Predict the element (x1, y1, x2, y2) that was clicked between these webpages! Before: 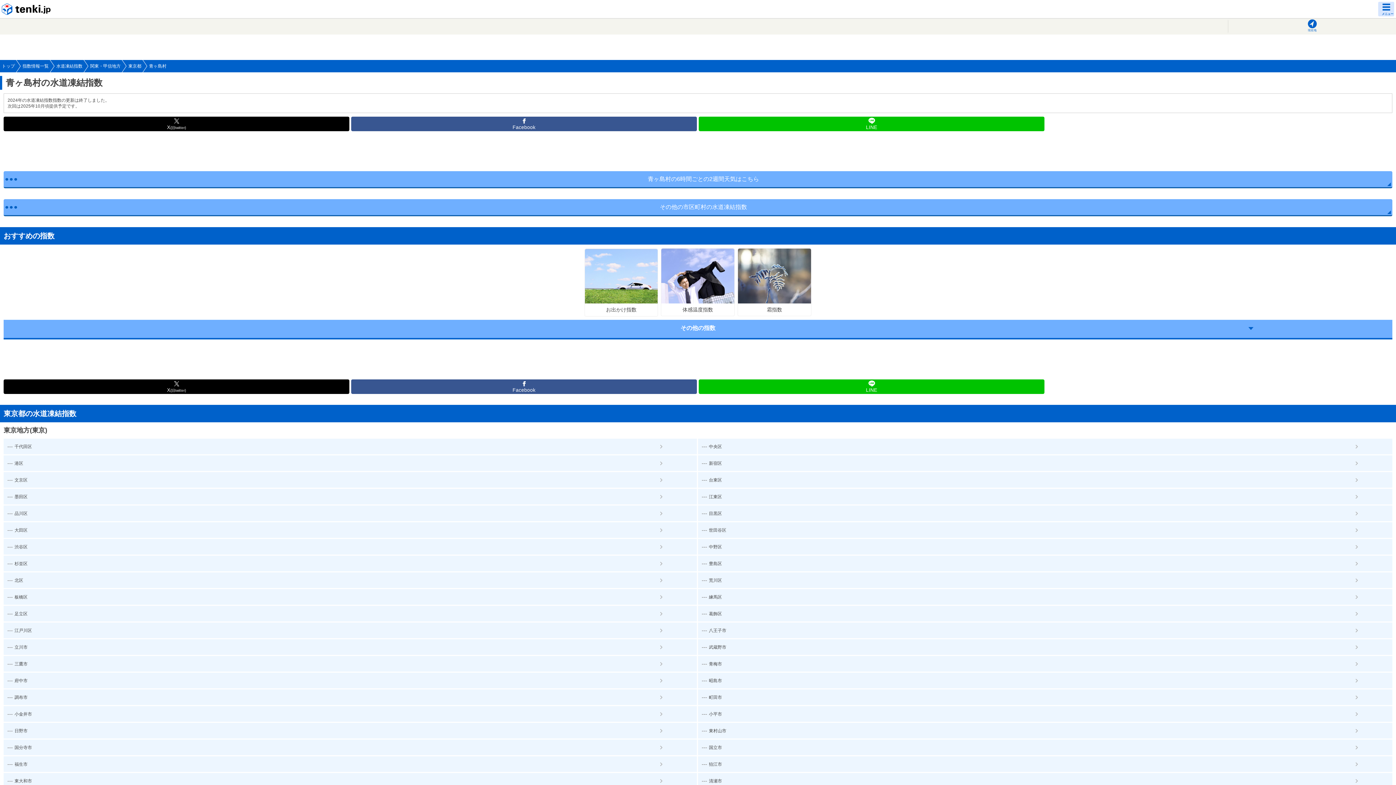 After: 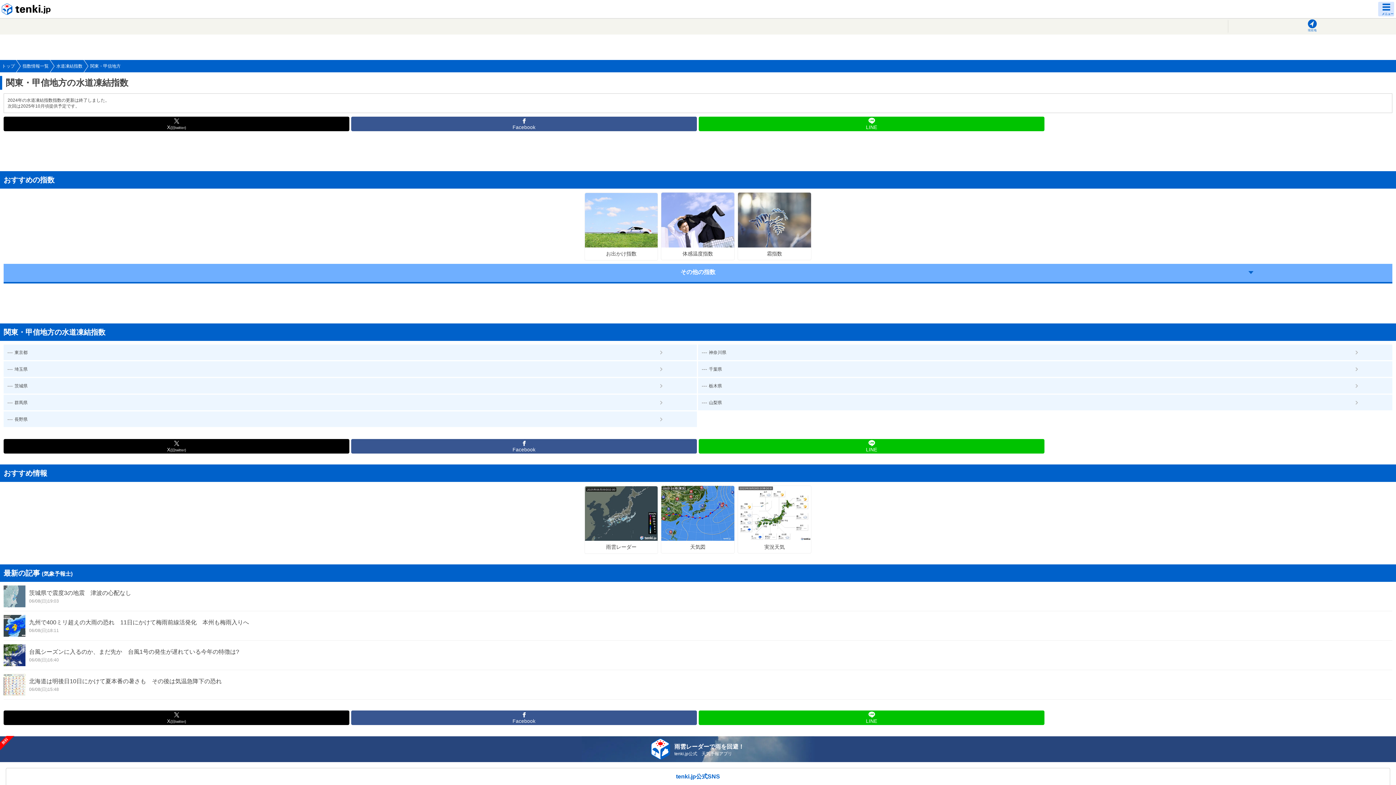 Action: bbox: (88, 60, 126, 72) label: 関東・甲信地方